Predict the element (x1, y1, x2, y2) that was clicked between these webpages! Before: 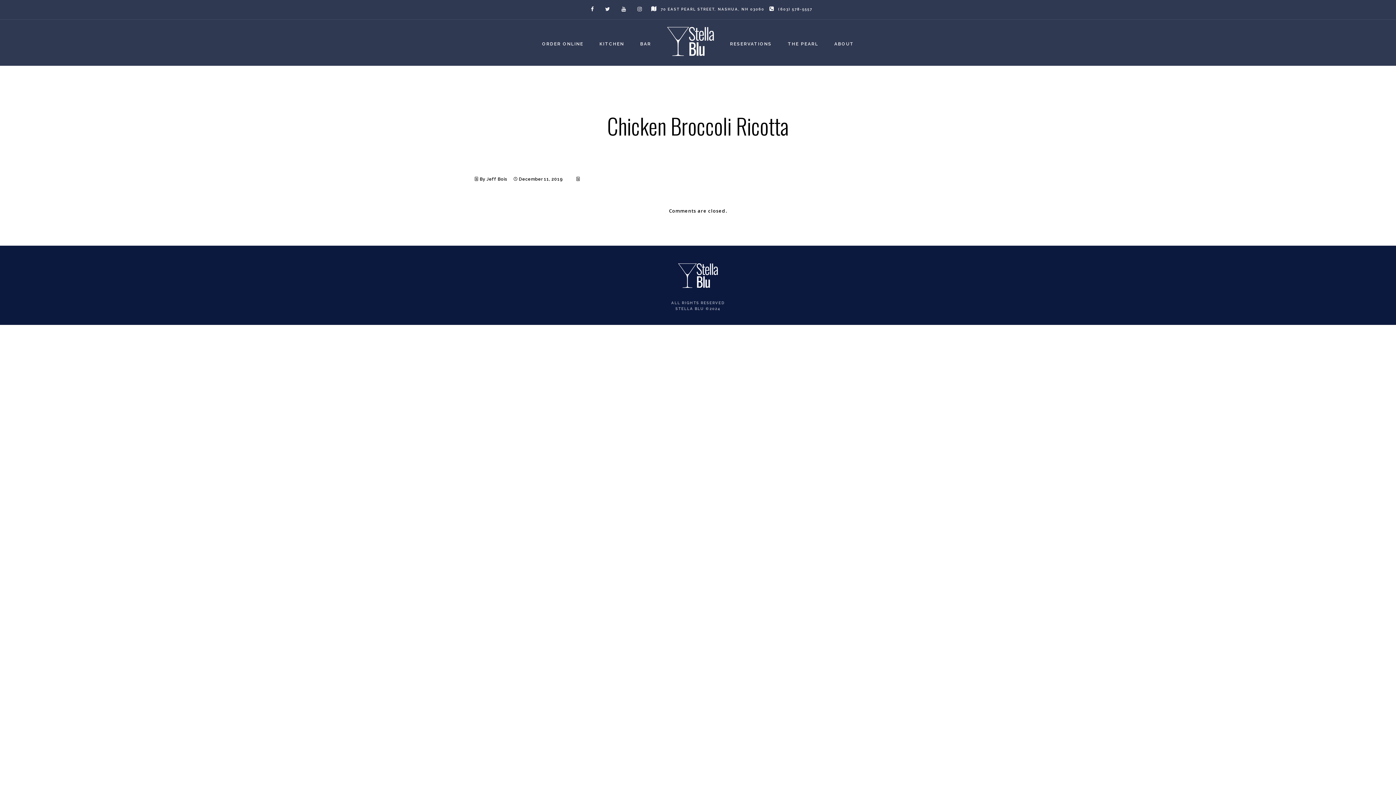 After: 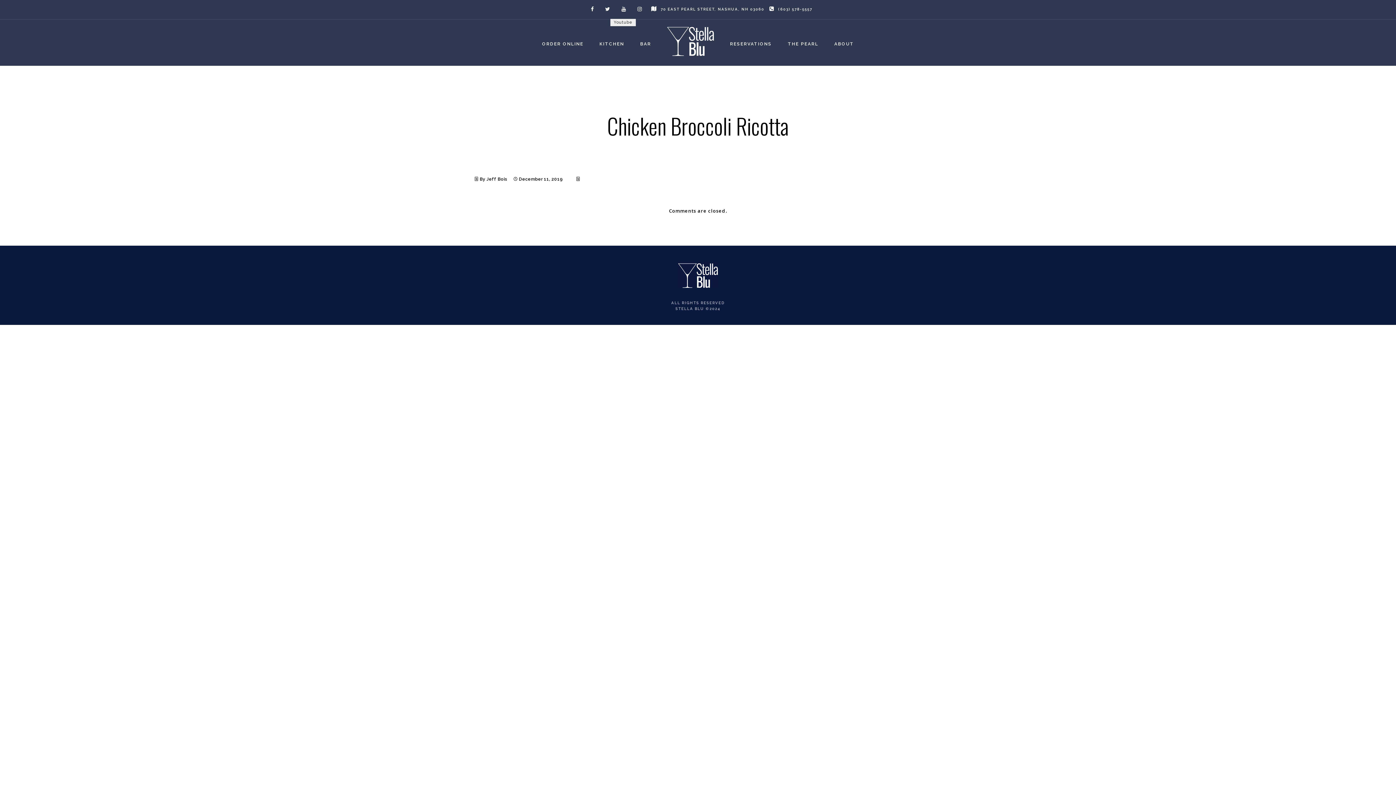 Action: bbox: (619, 6, 626, 11)